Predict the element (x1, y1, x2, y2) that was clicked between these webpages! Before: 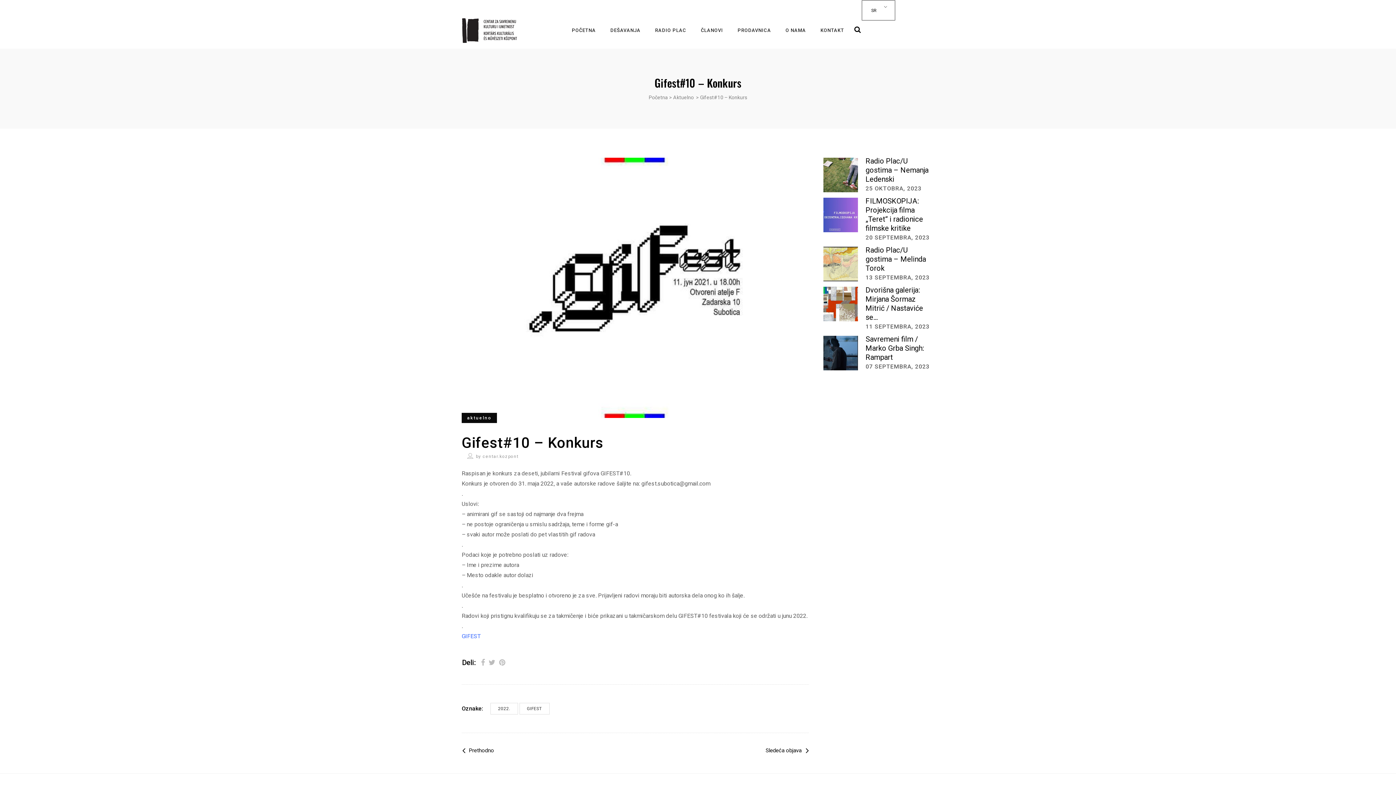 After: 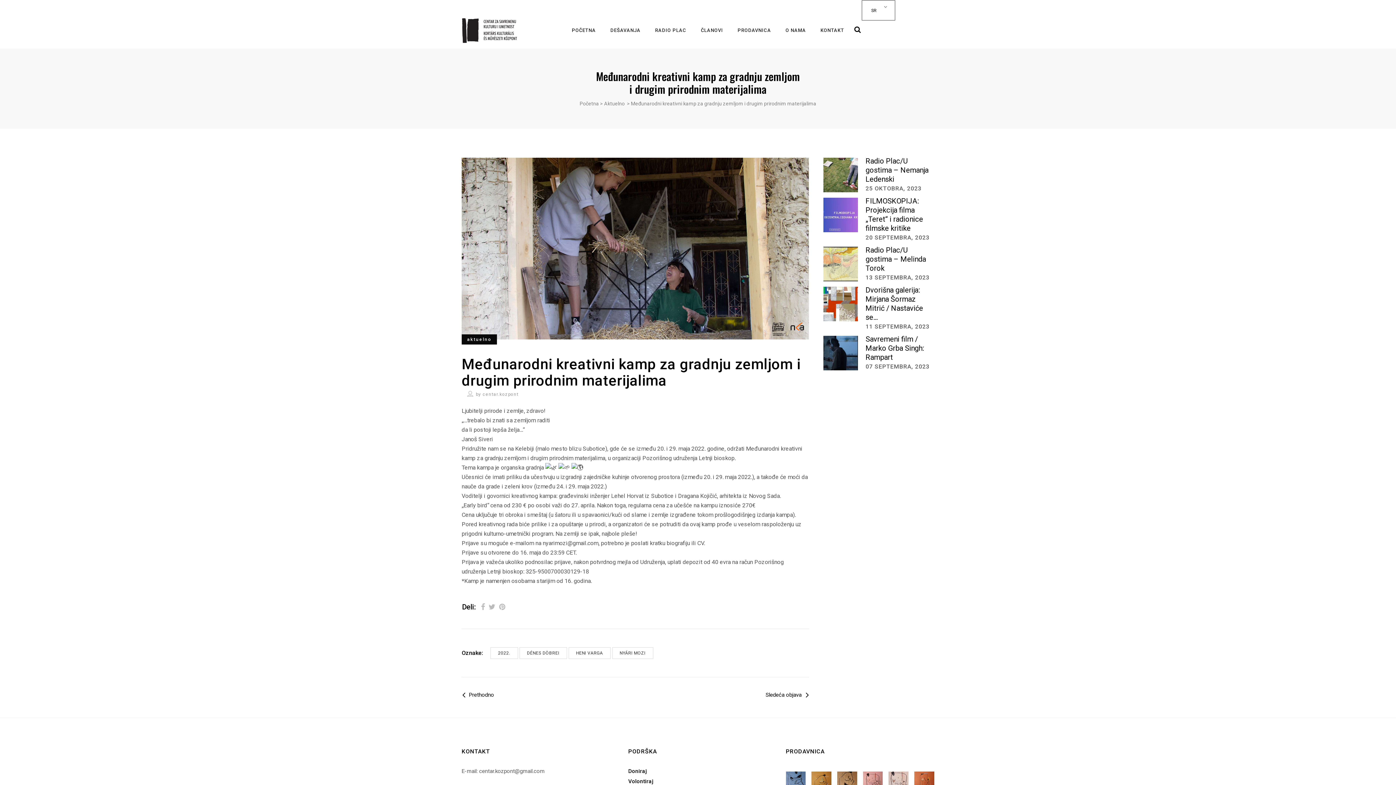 Action: bbox: (765, 746, 812, 755) label: Sledeća objava